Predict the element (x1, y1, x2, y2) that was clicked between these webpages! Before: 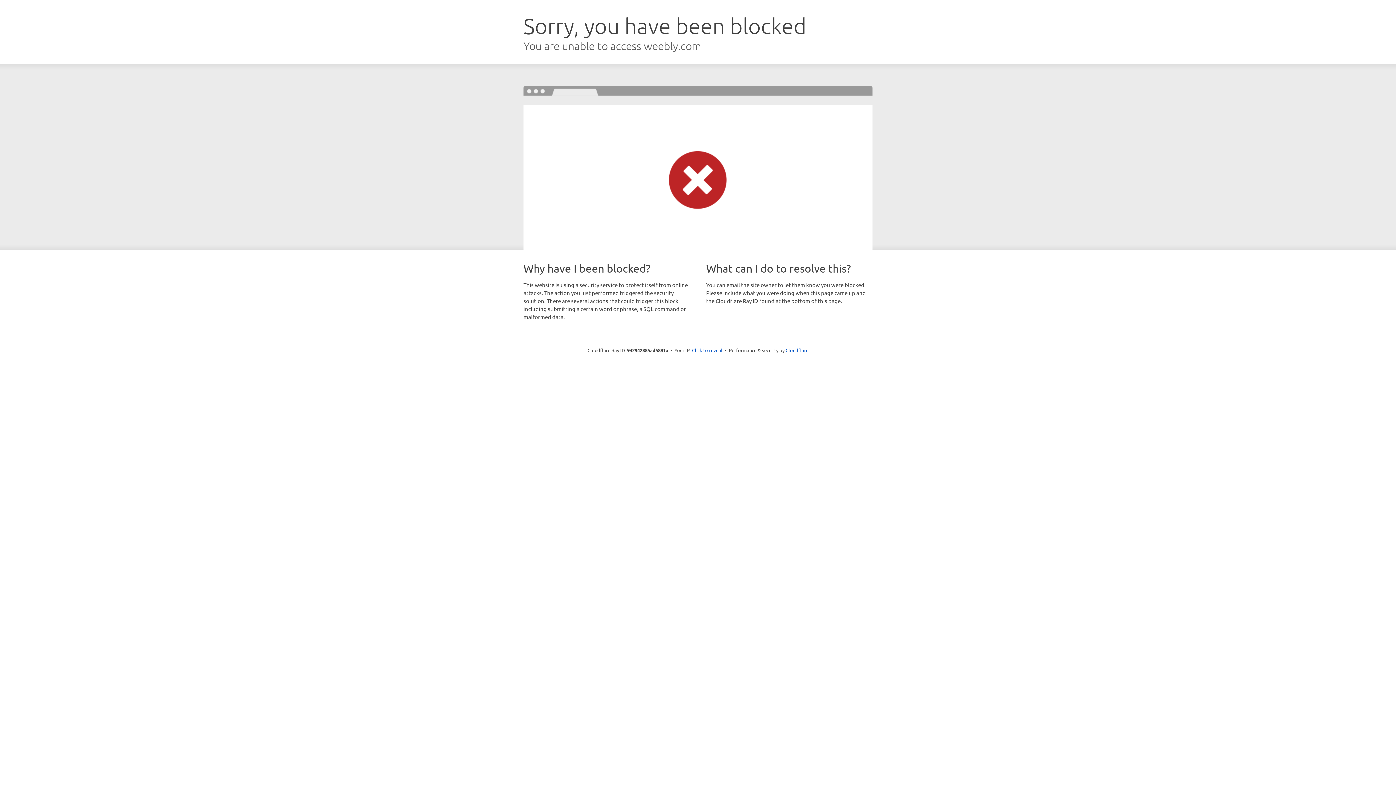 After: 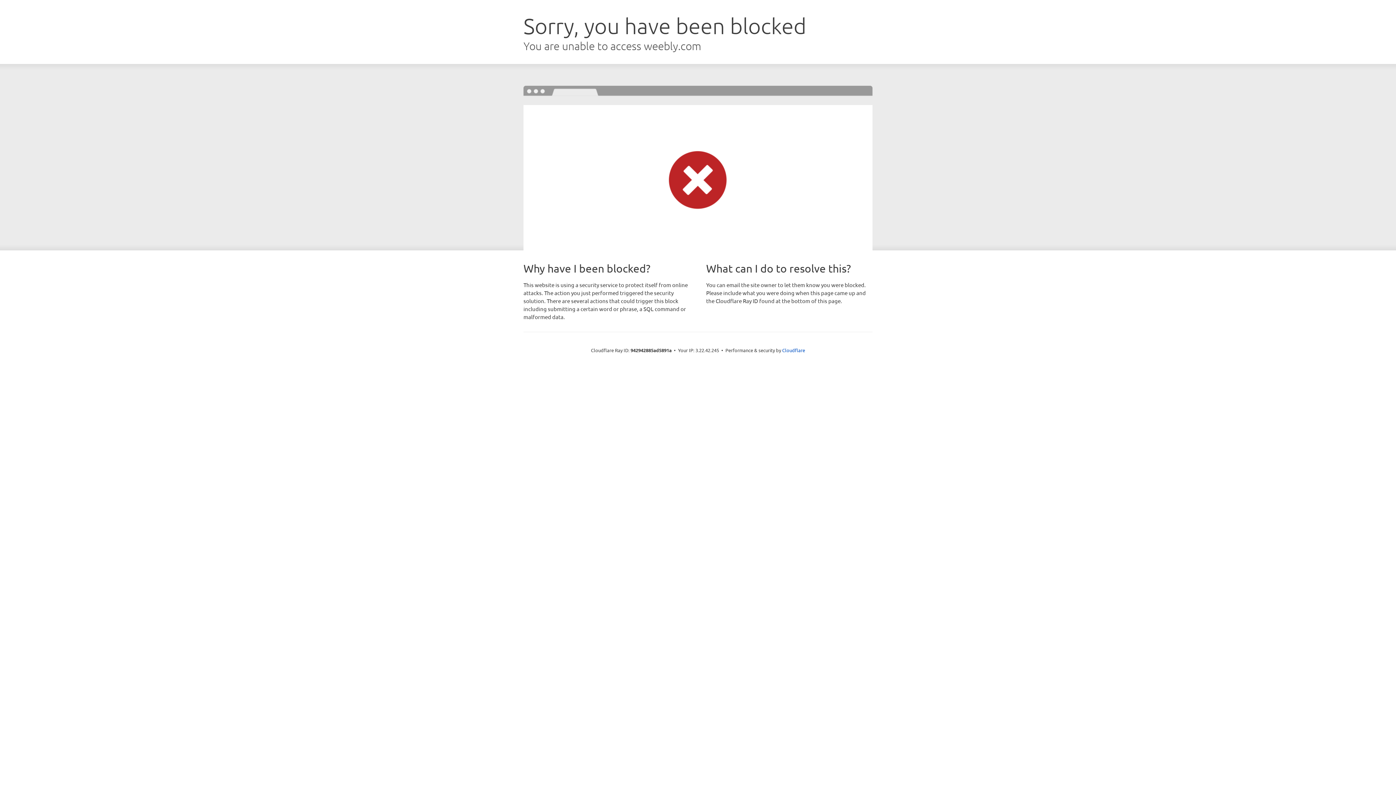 Action: label: Click to reveal bbox: (692, 346, 722, 353)